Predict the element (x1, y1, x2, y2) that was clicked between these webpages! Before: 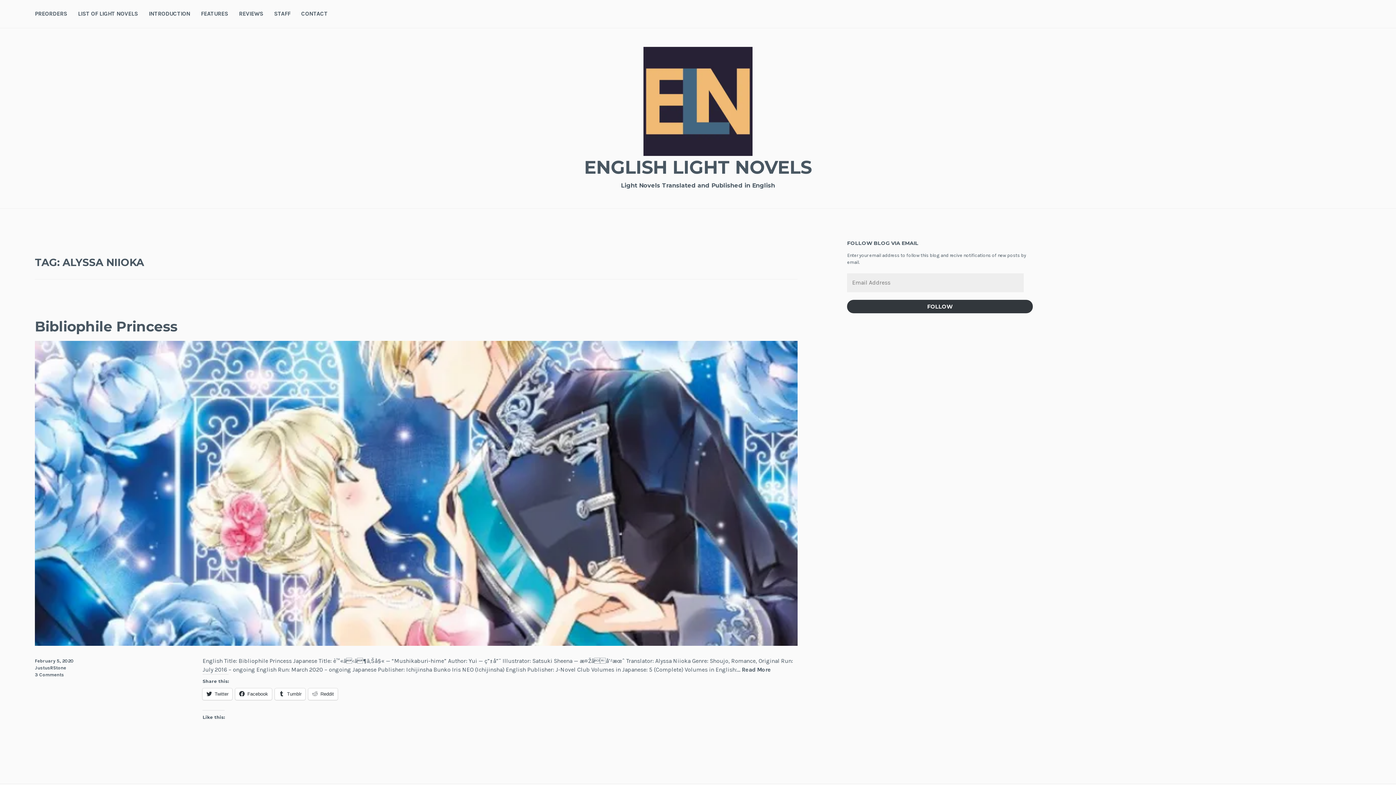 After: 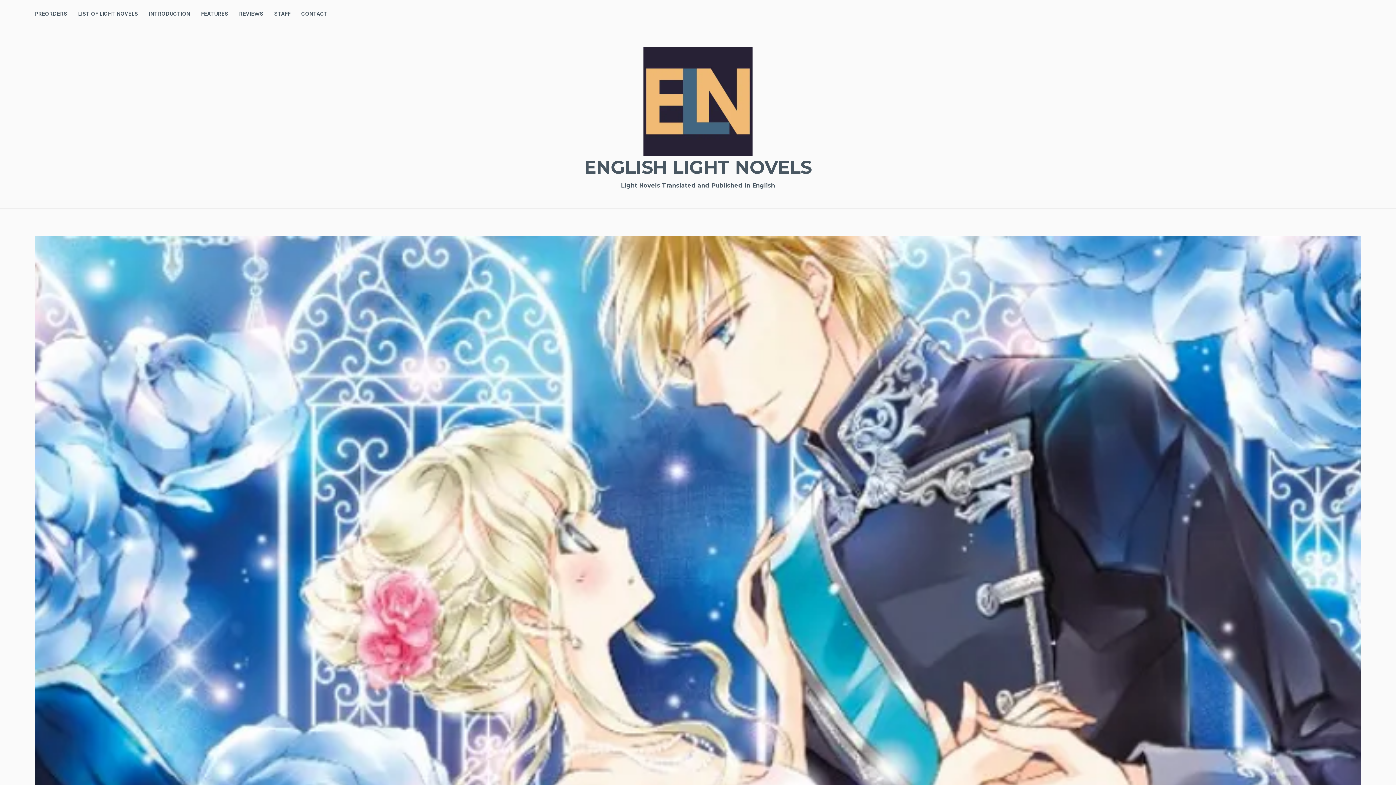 Action: bbox: (34, 318, 177, 336) label: Bibliophile Princess